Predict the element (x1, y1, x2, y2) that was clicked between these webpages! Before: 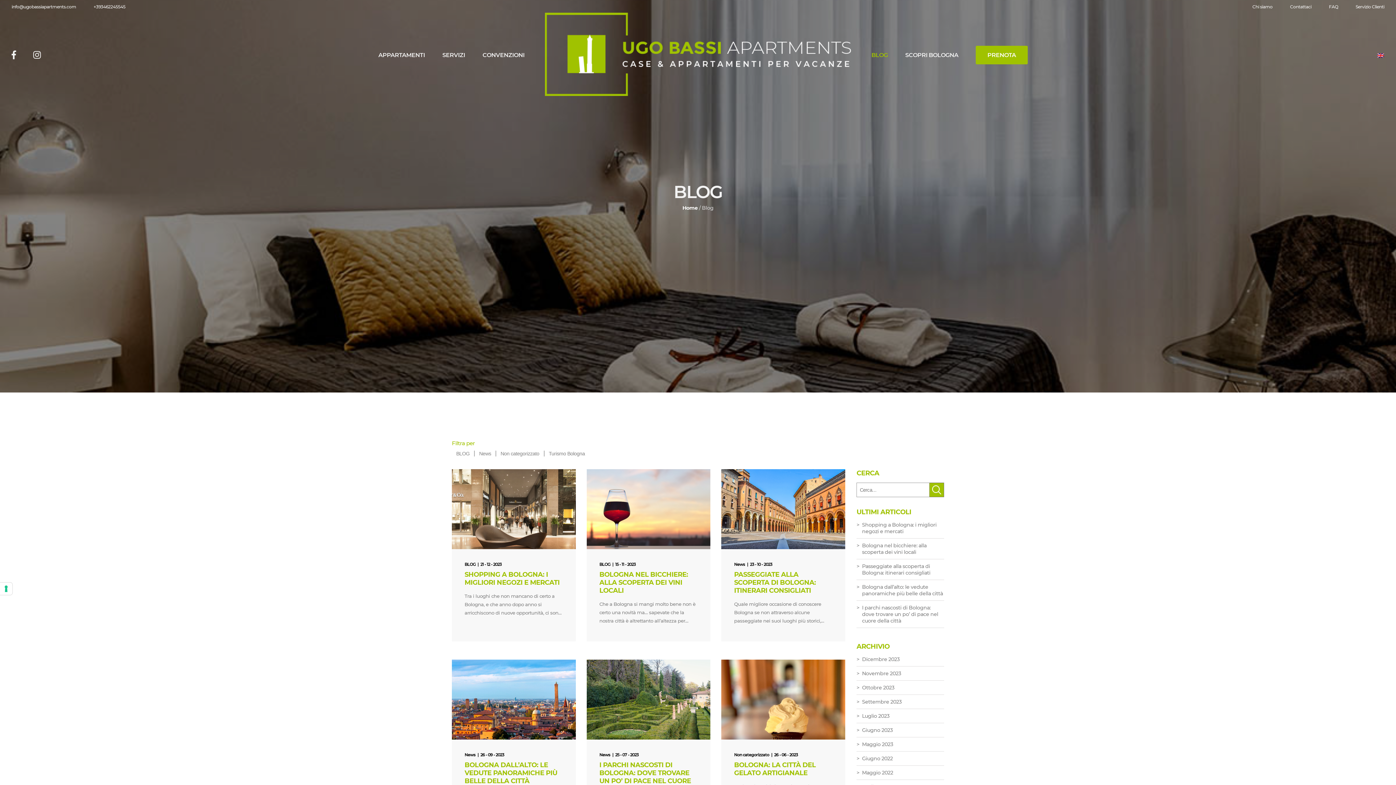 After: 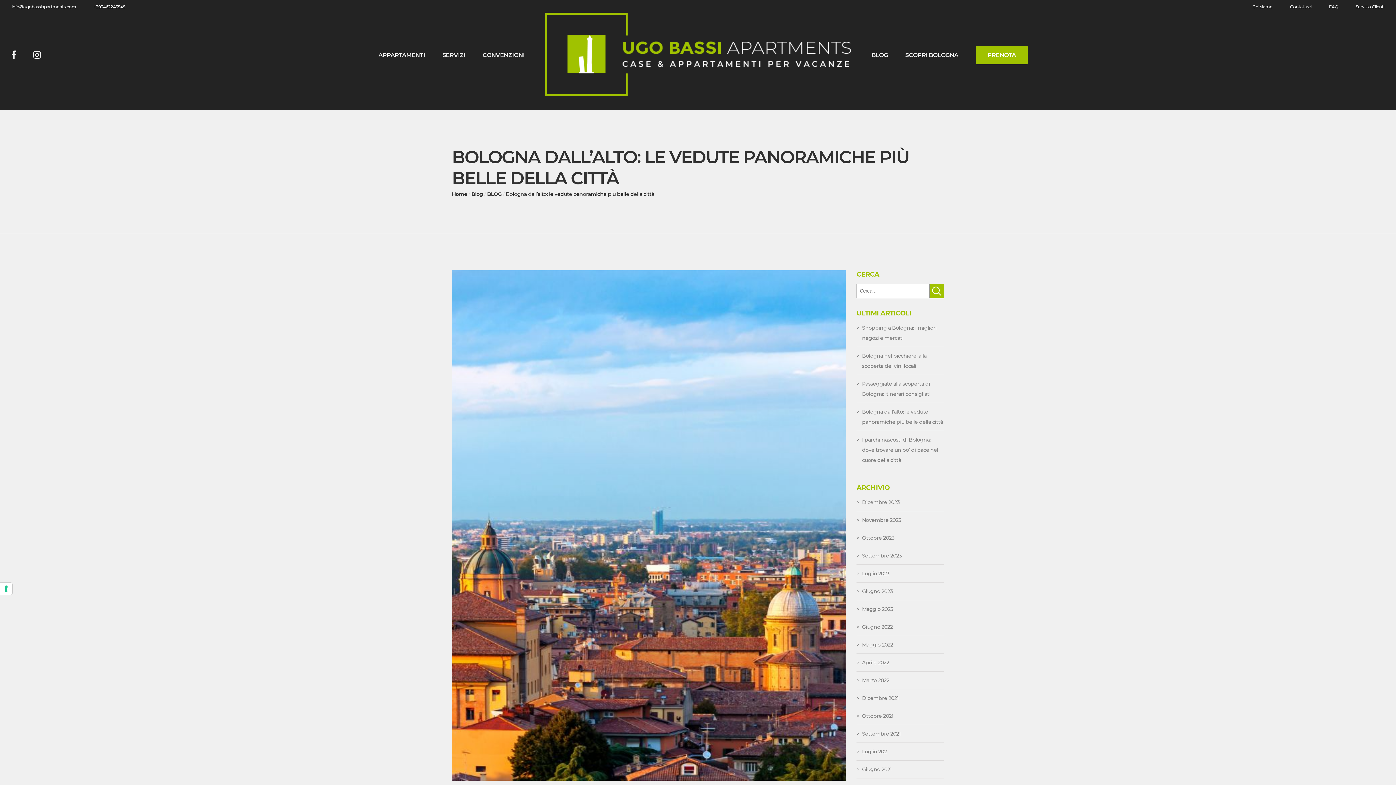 Action: label: Bologna dall’alto: le vedute panoramiche più belle della città bbox: (856, 584, 944, 601)